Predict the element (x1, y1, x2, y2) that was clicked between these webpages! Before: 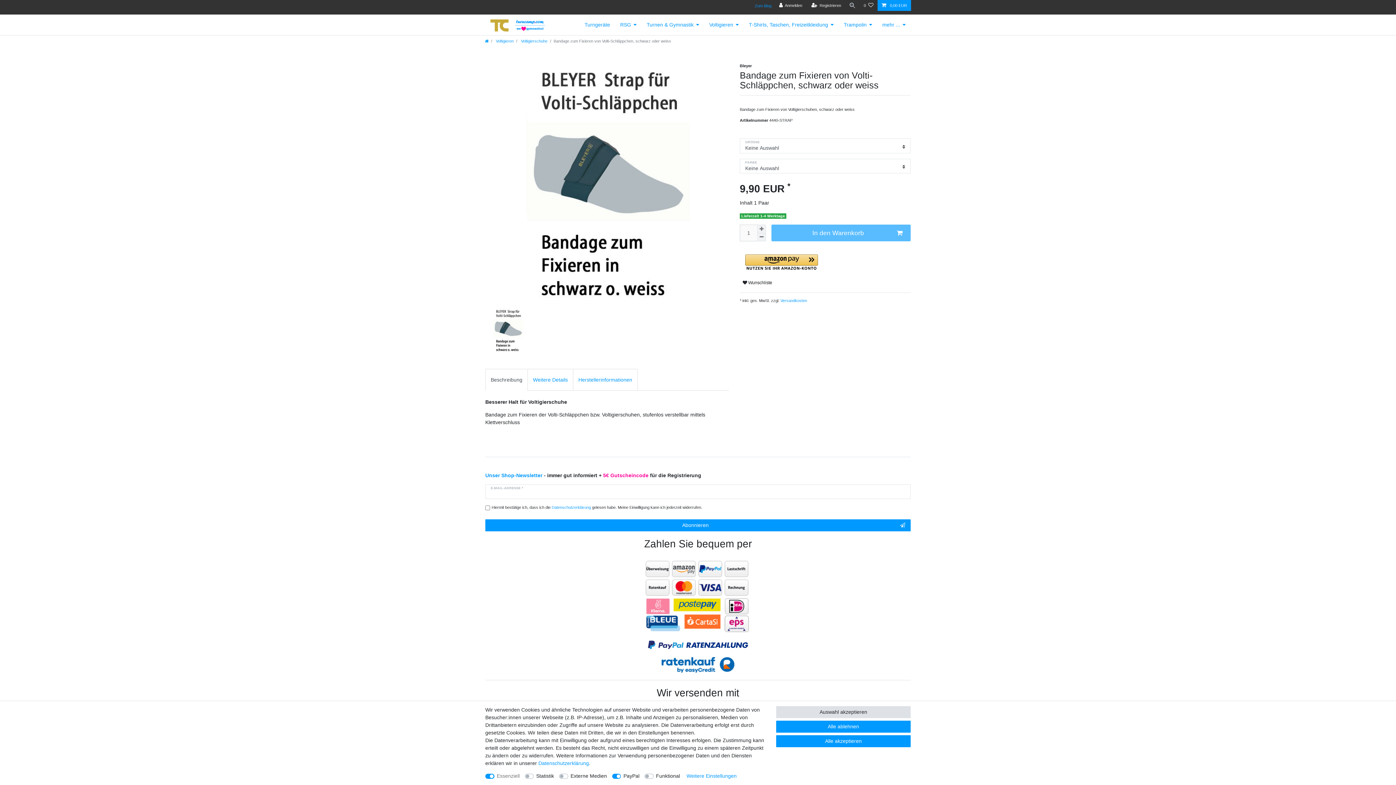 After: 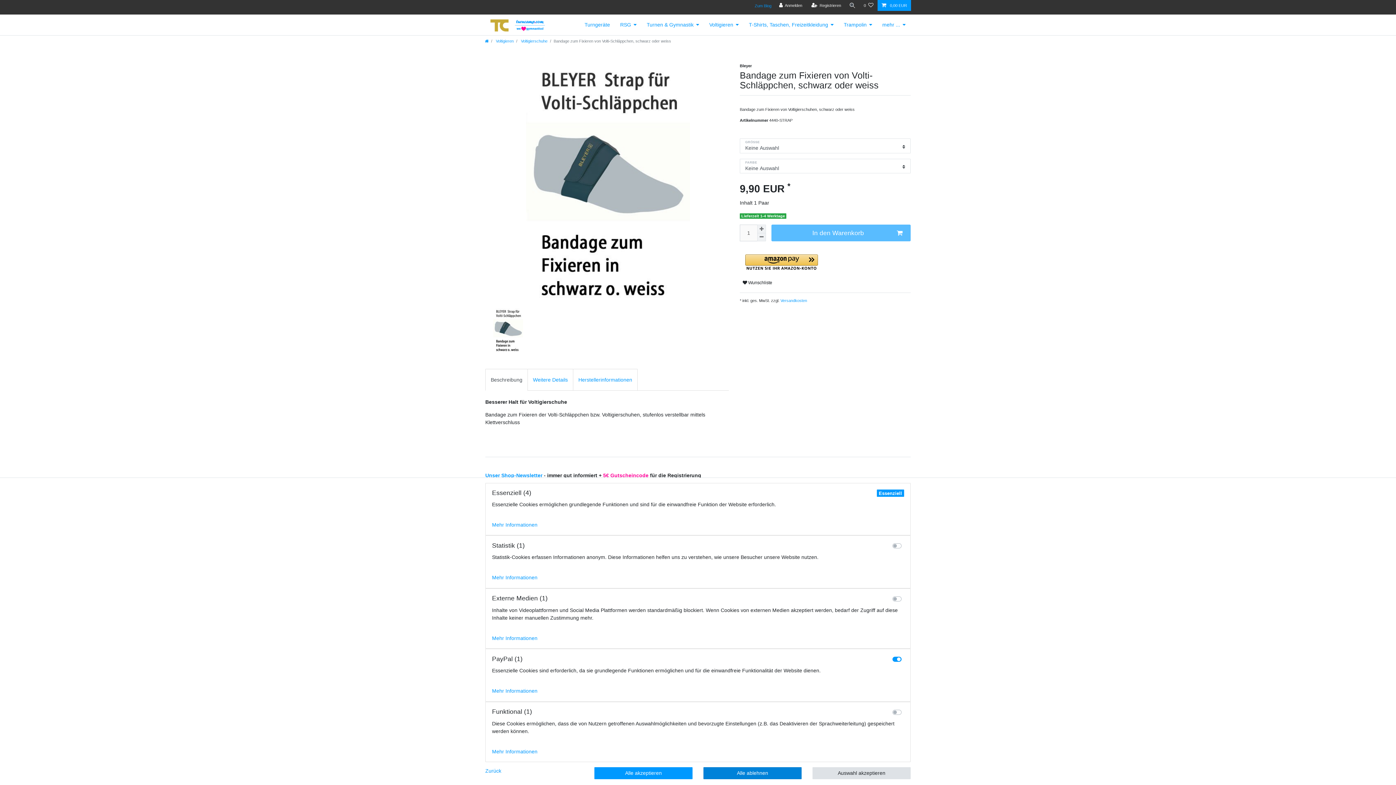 Action: bbox: (686, 772, 736, 780) label: Weitere Einstellungen